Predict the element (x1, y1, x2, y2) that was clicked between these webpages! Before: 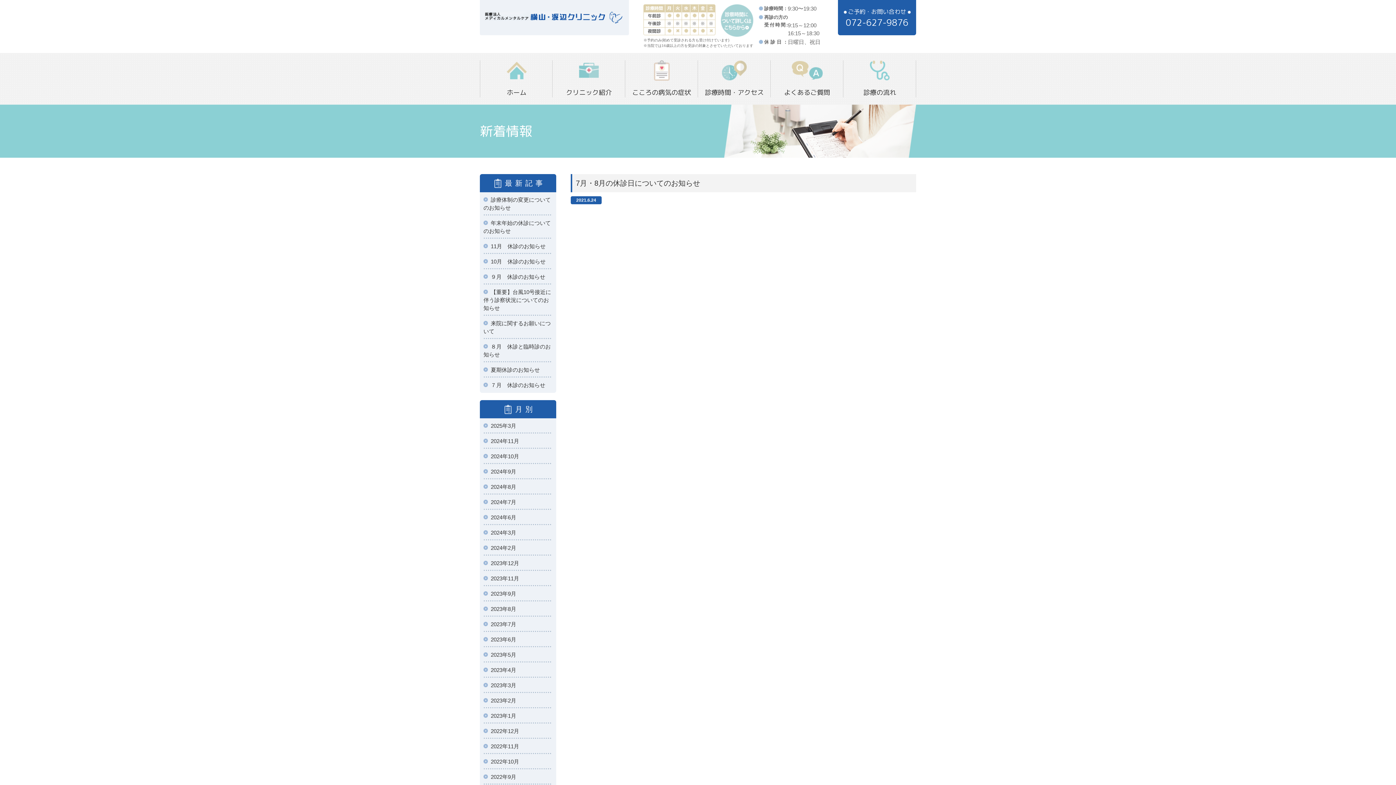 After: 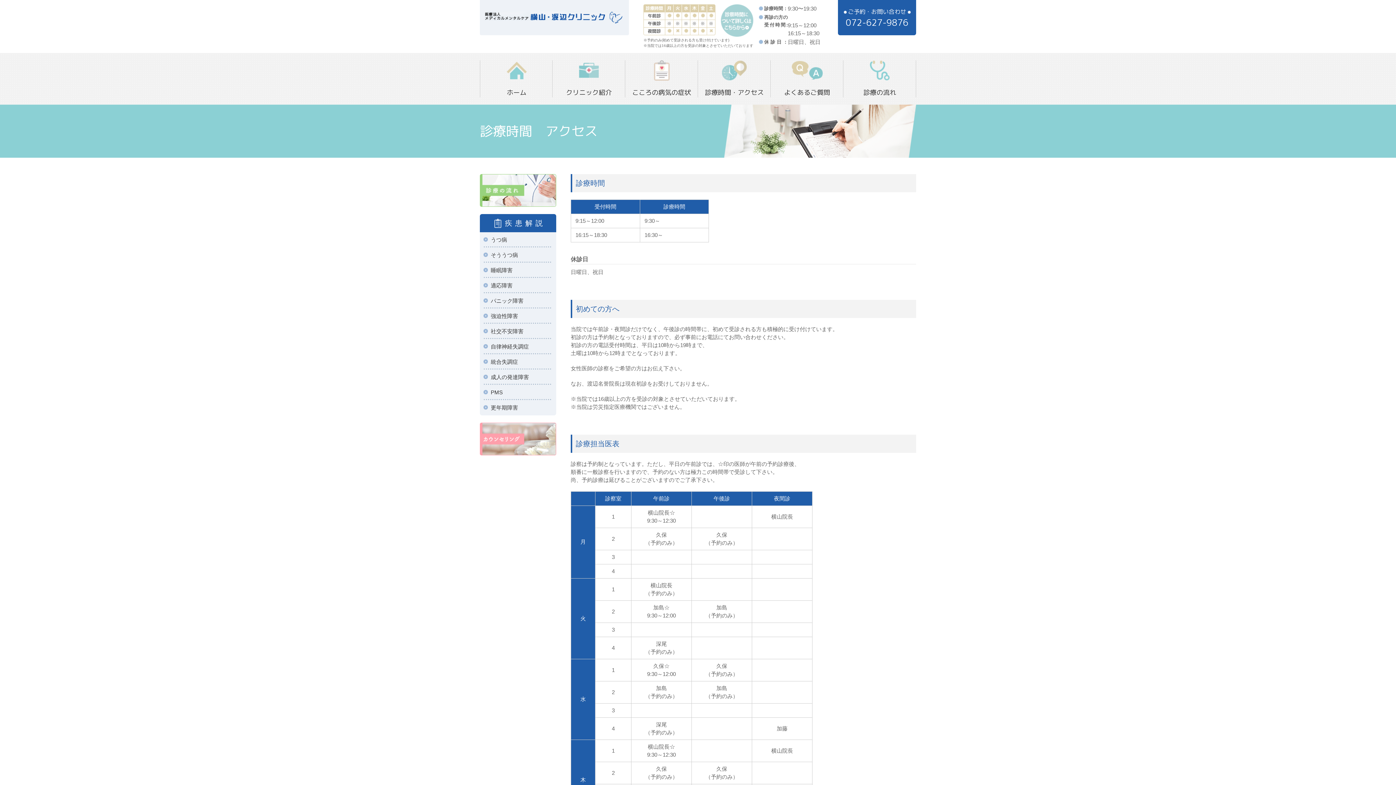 Action: label: 診療時間・アクセス bbox: (698, 60, 770, 97)